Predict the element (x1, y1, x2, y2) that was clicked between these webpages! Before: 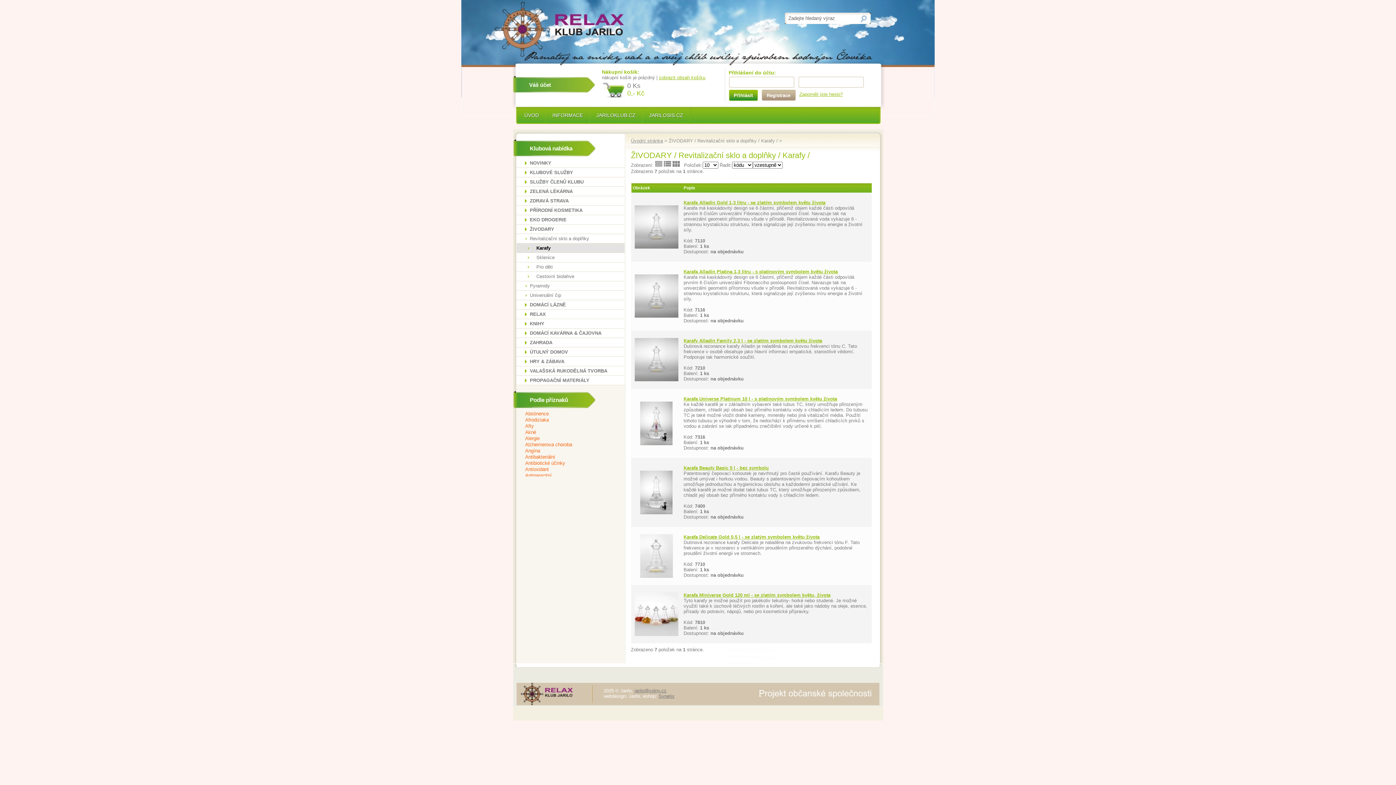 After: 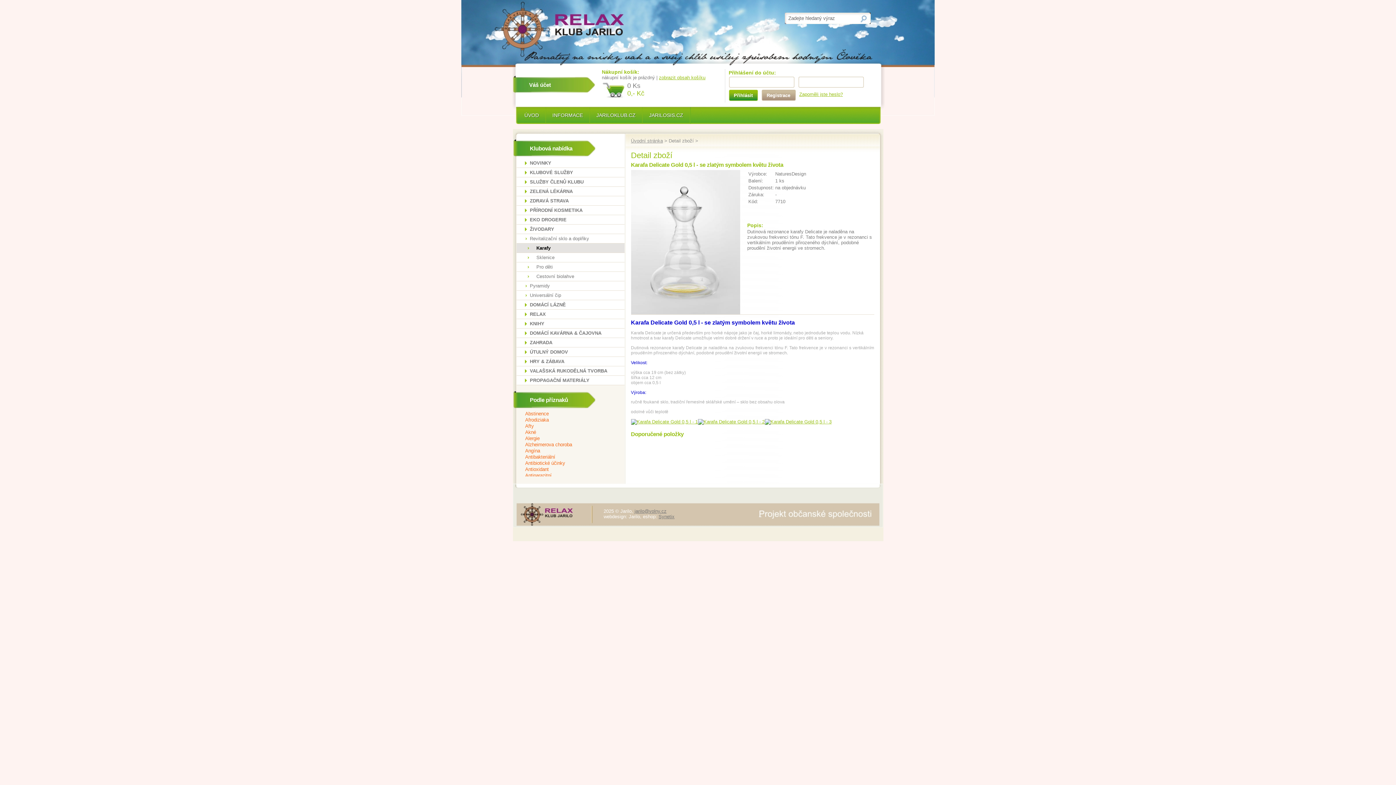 Action: bbox: (683, 534, 819, 540) label: Karafa Delicate Gold 0,5 l - se zlatým symbolem květu života